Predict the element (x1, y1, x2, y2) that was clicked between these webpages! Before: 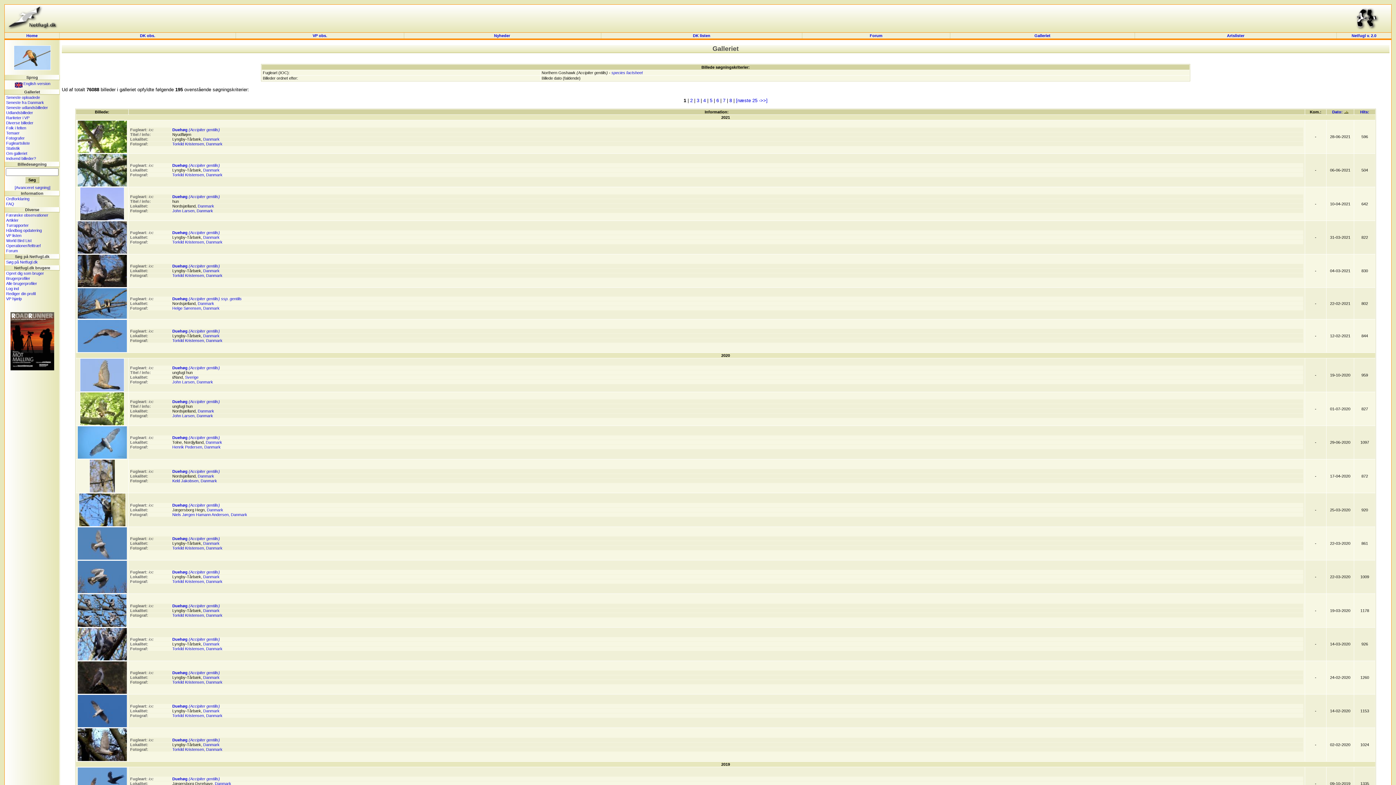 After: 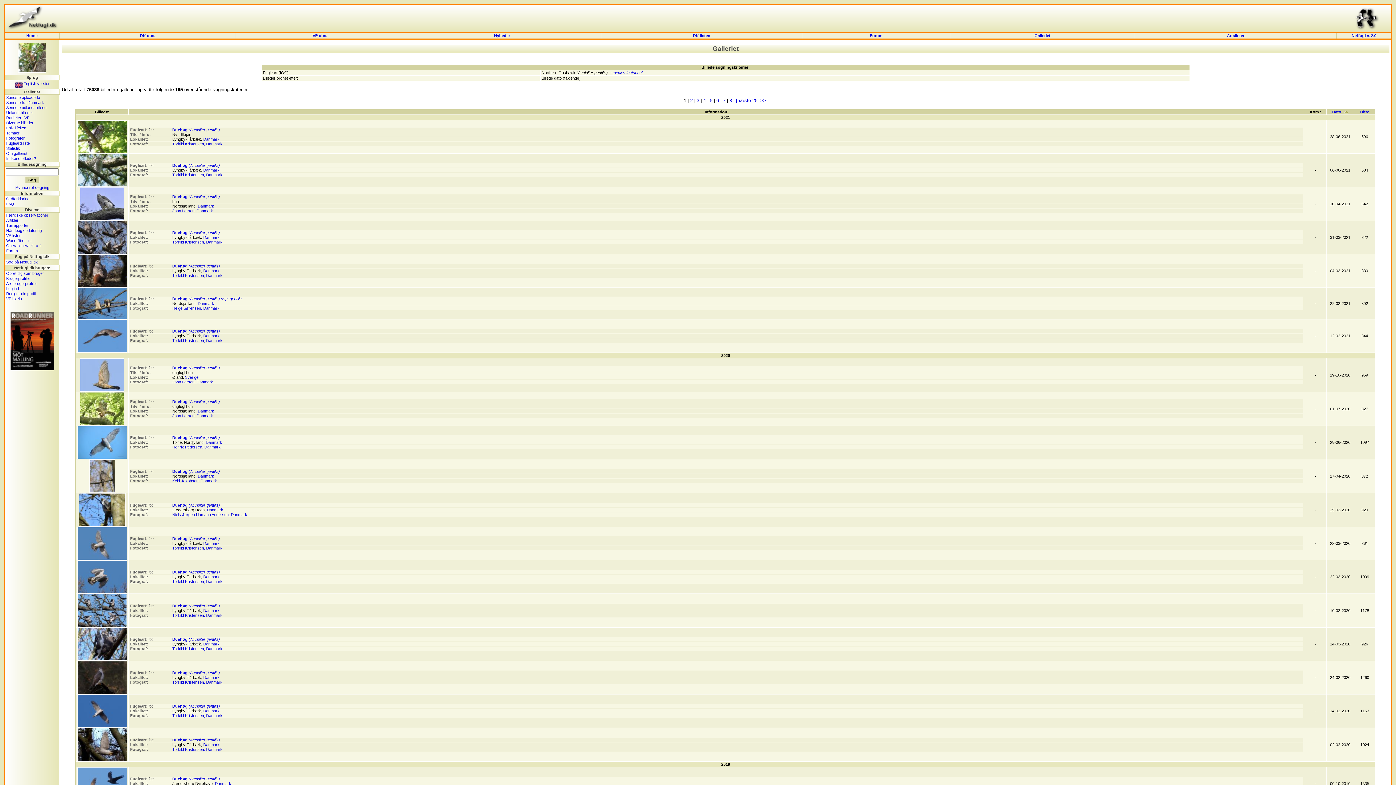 Action: bbox: (172, 230, 220, 234) label: Duehøg (Accipiter gentilis)